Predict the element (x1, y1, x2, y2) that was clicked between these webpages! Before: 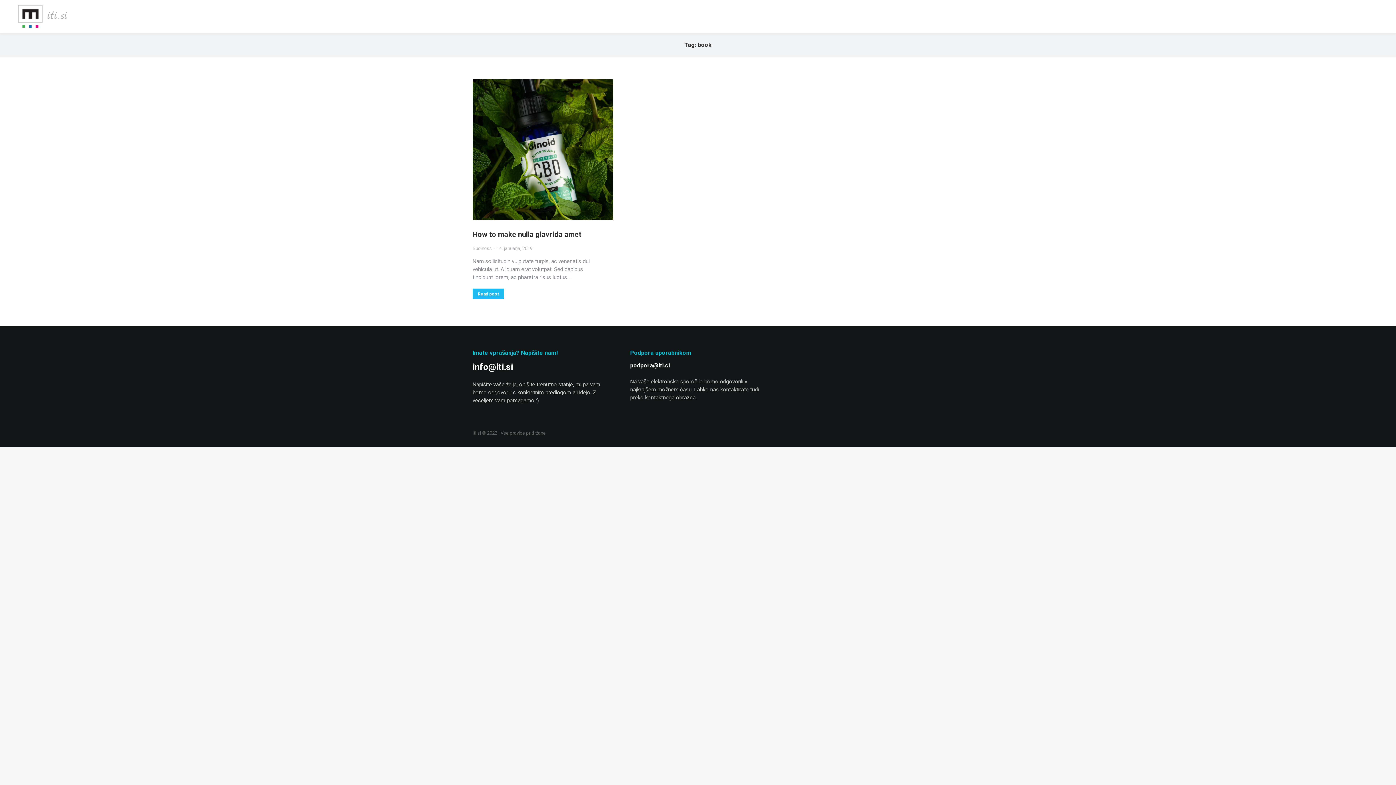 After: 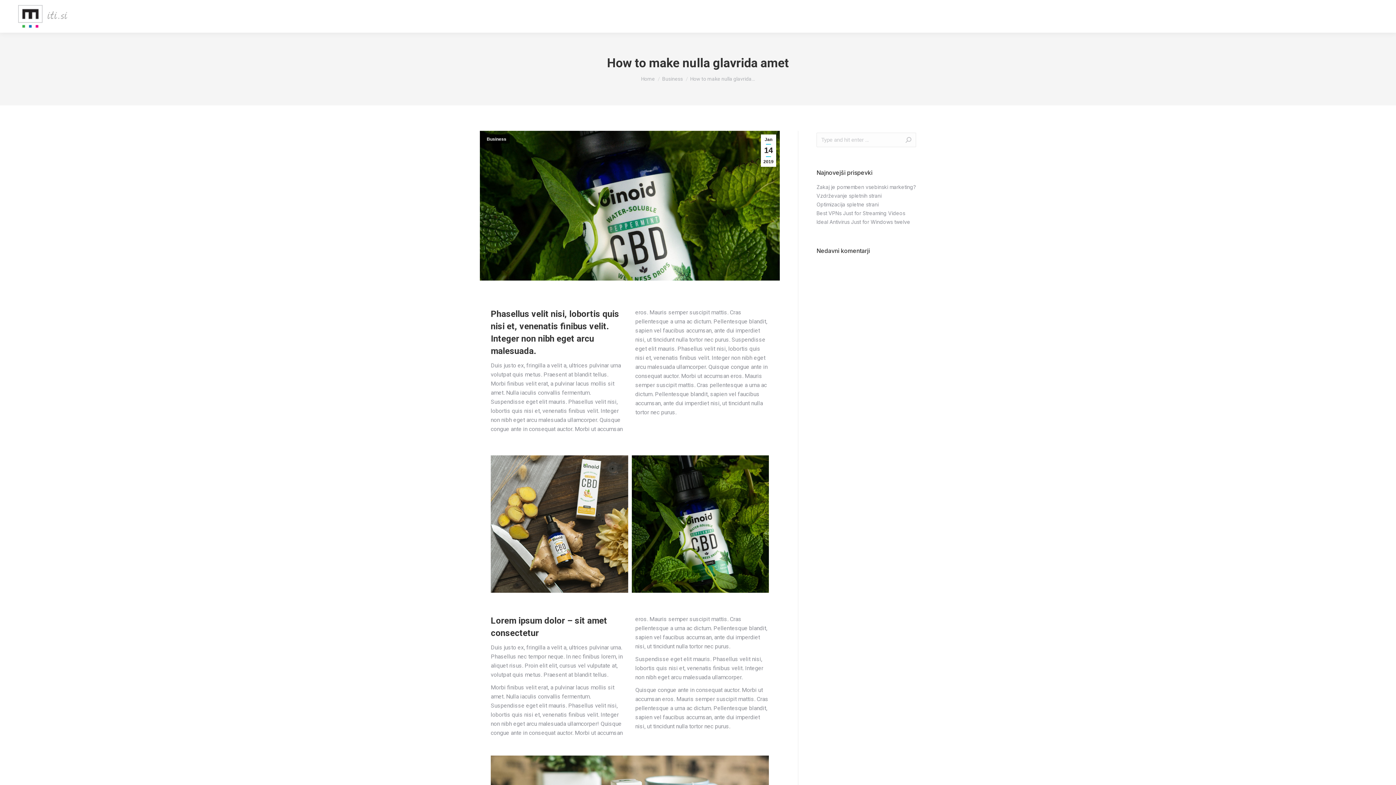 Action: label: How to make nulla glavrida amet bbox: (472, 230, 581, 238)